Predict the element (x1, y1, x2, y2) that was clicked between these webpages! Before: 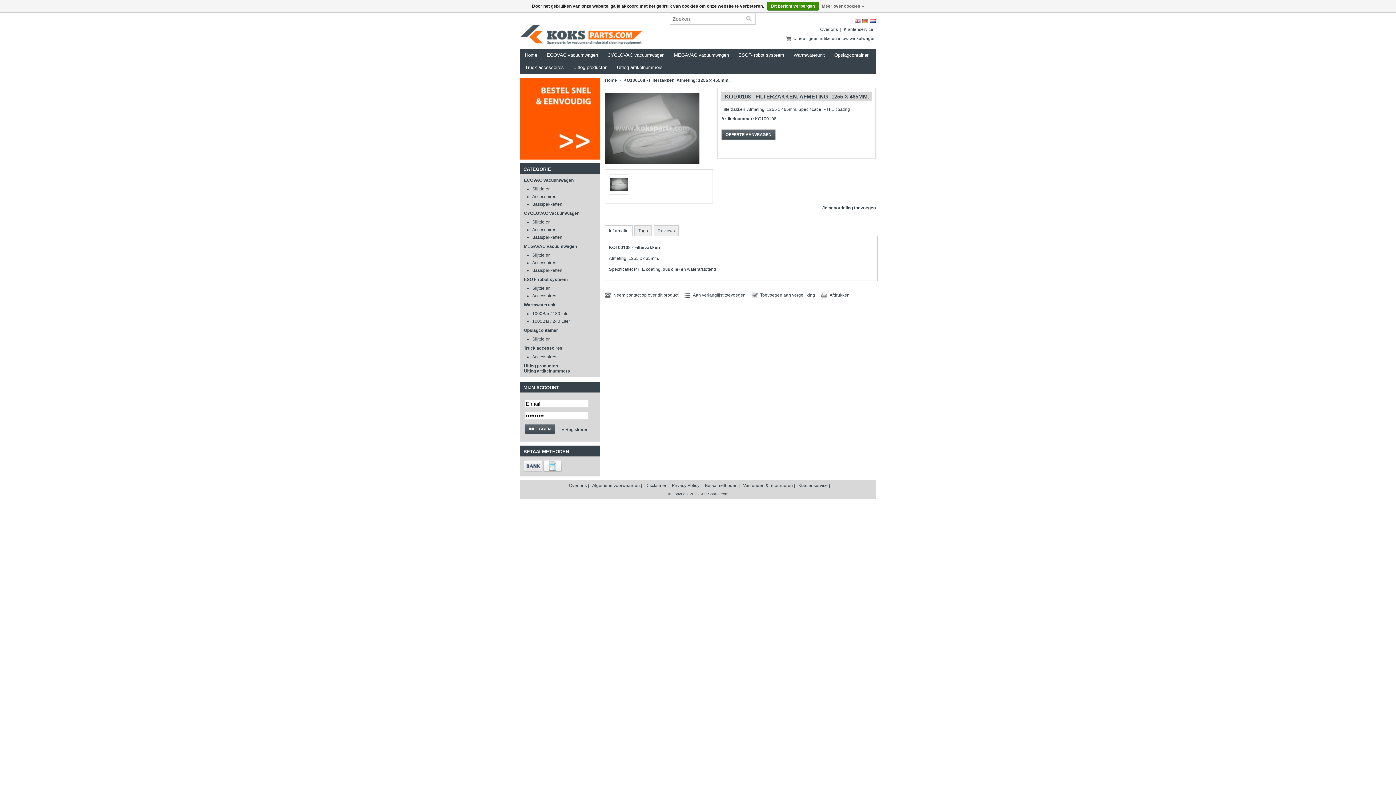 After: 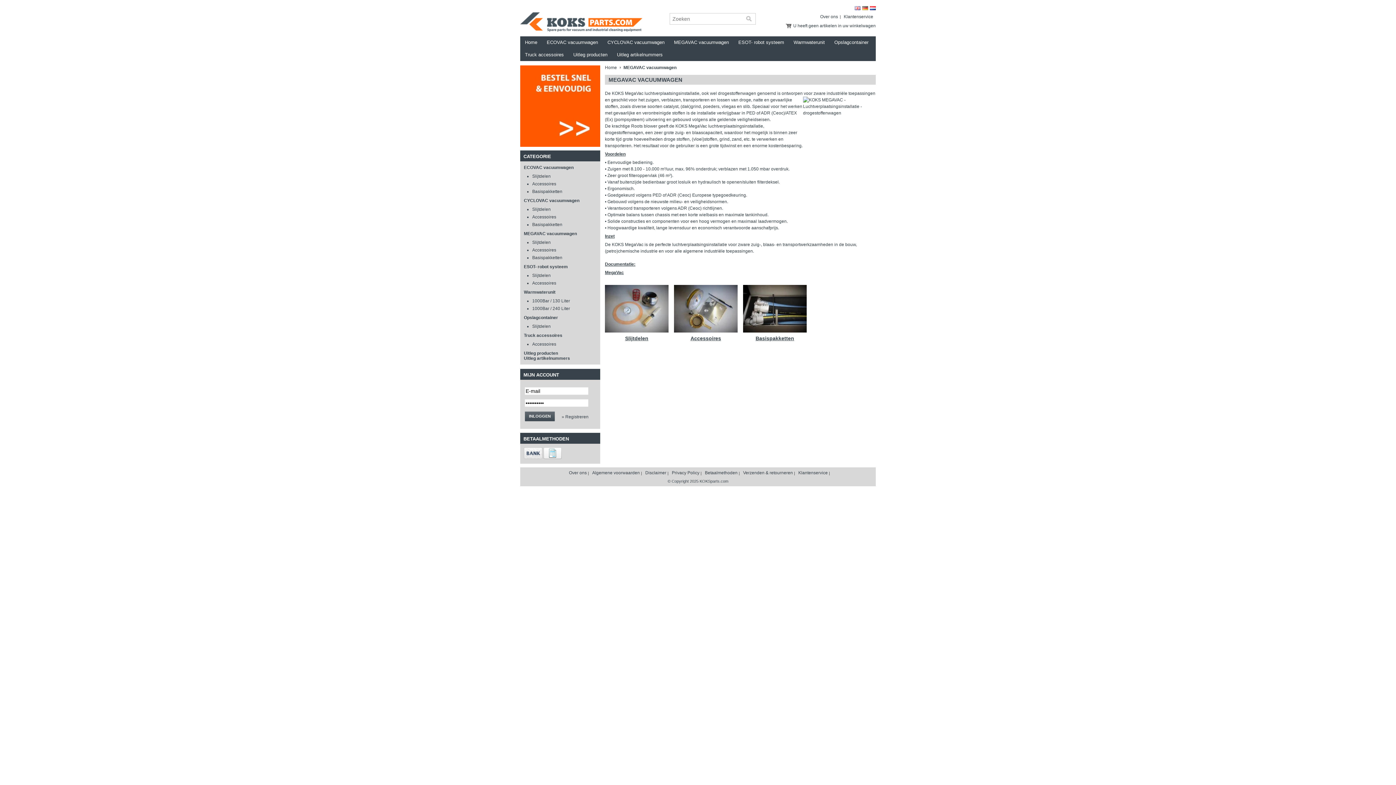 Action: bbox: (669, 49, 733, 61) label: MEGAVAC vacuumwagen